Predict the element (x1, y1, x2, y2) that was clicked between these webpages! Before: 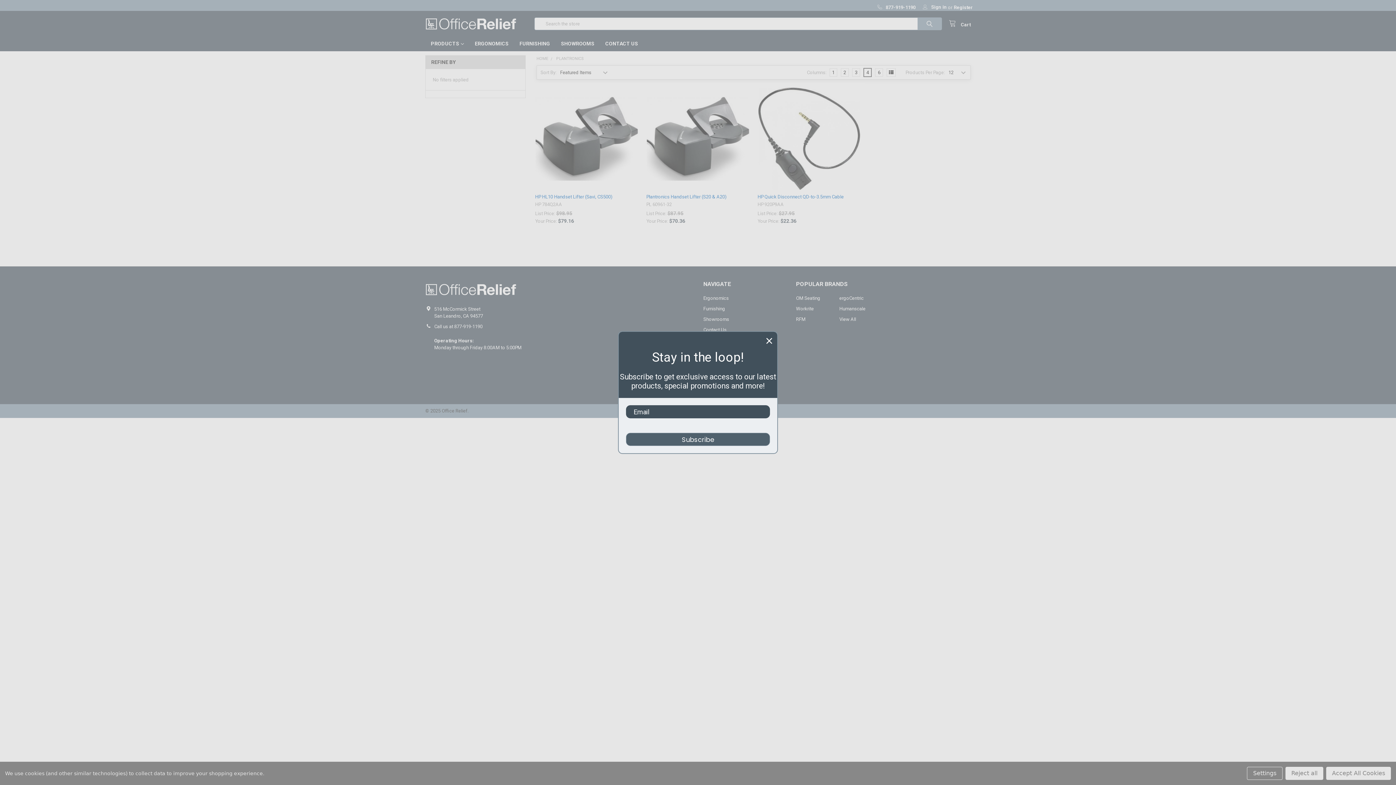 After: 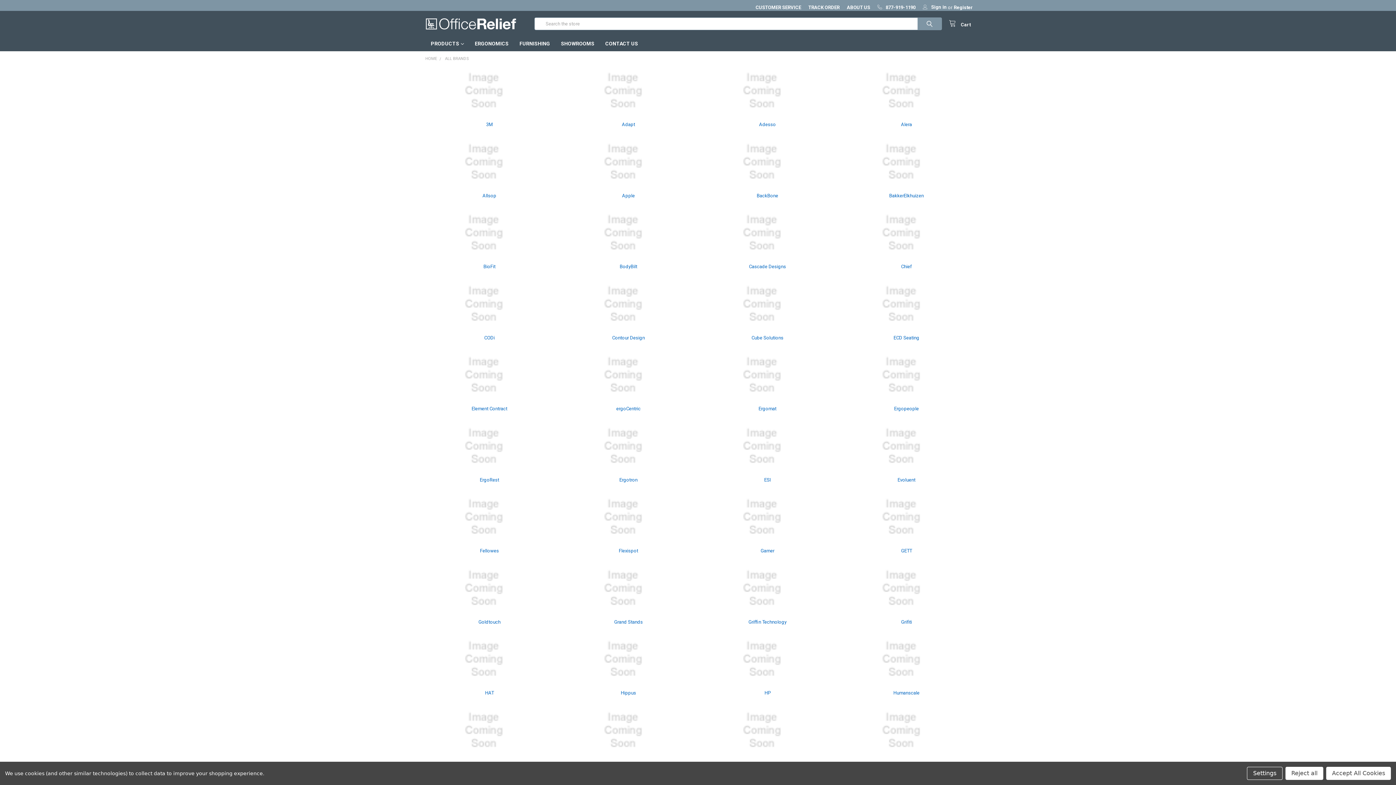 Action: bbox: (839, 316, 856, 322) label: View All